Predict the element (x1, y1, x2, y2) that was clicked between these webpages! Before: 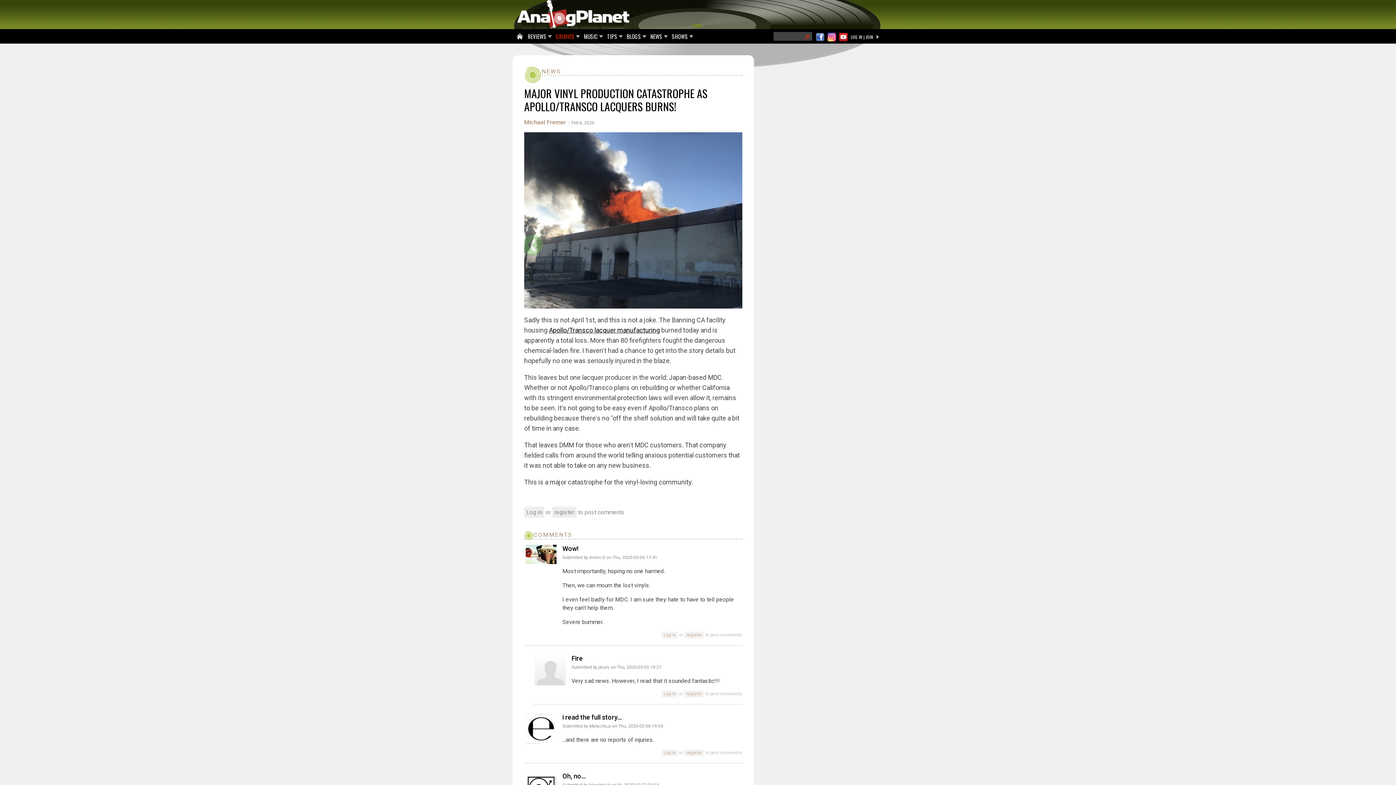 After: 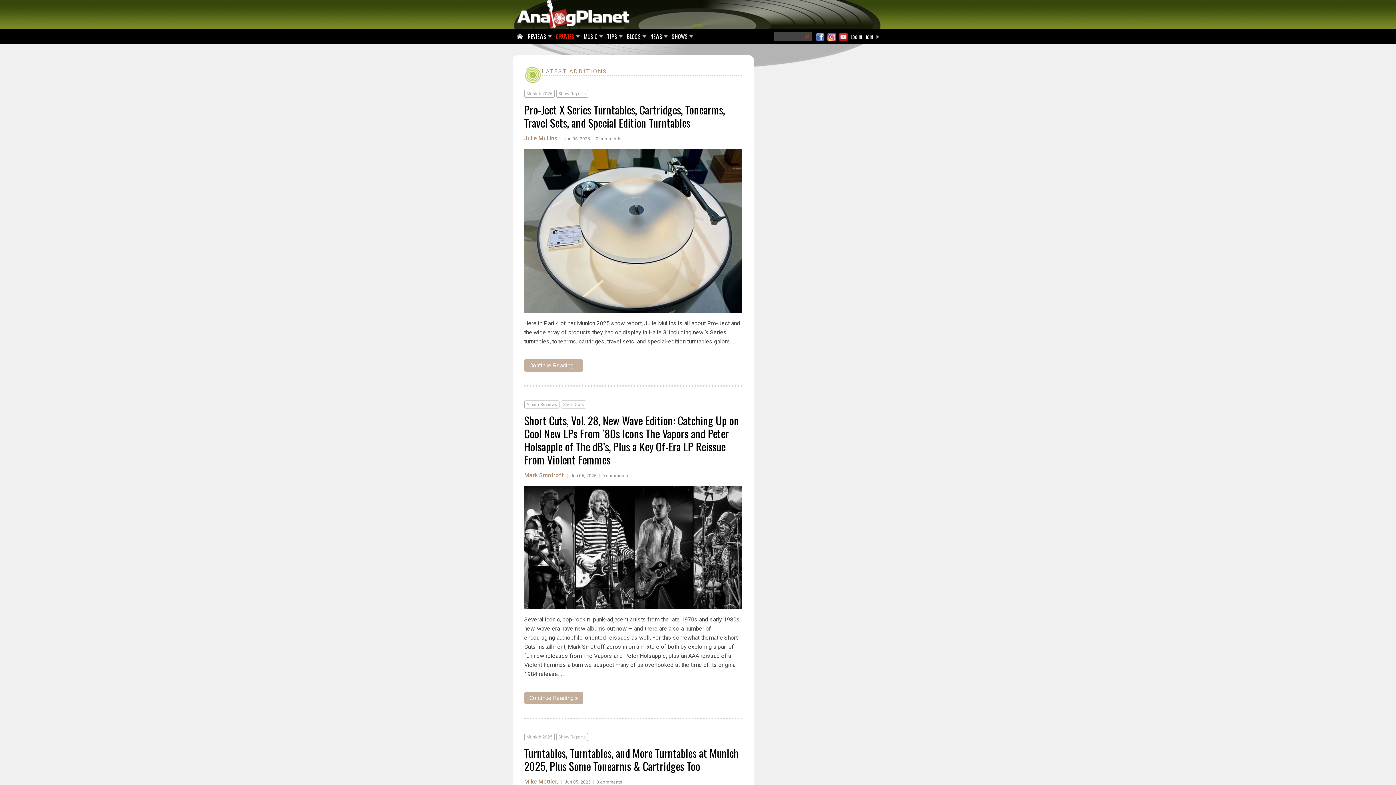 Action: bbox: (512, 0, 883, 29)